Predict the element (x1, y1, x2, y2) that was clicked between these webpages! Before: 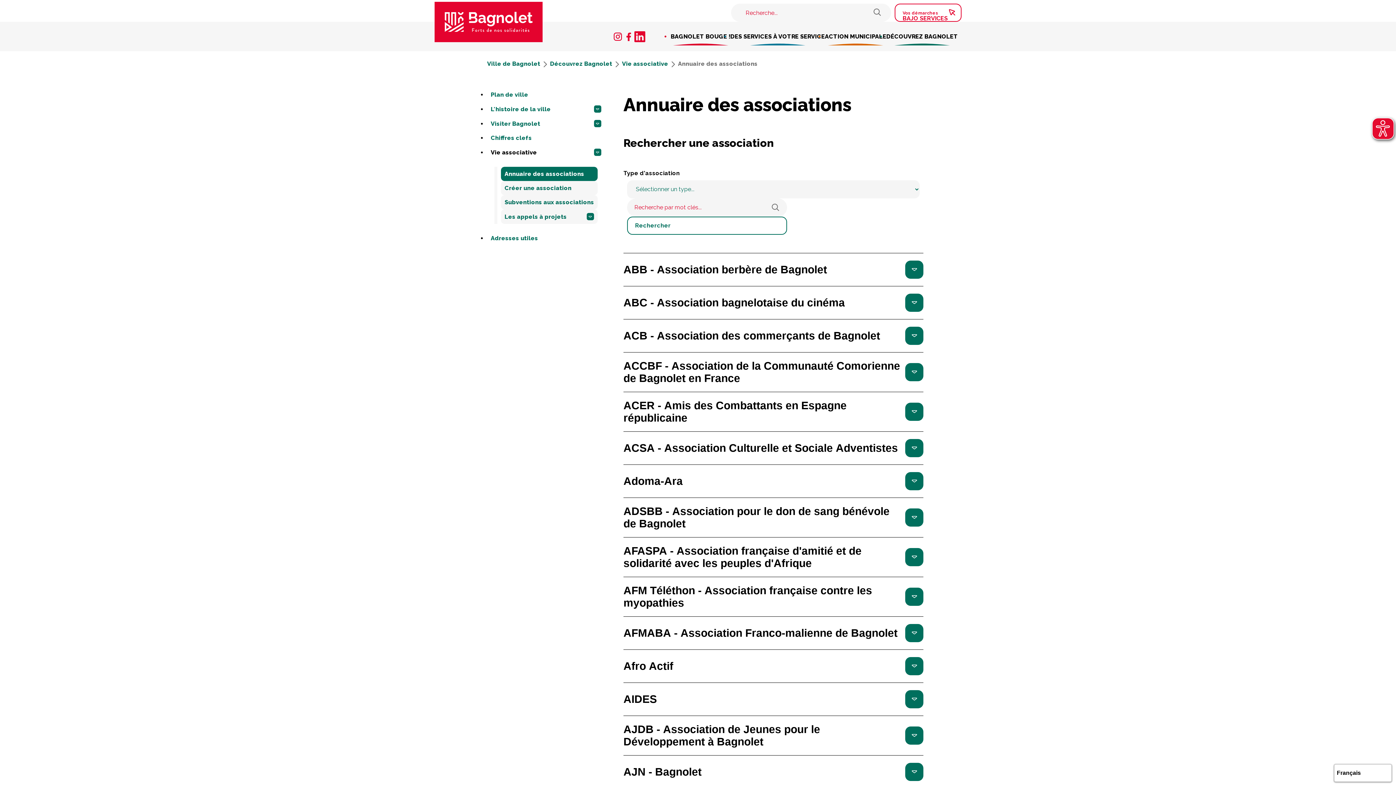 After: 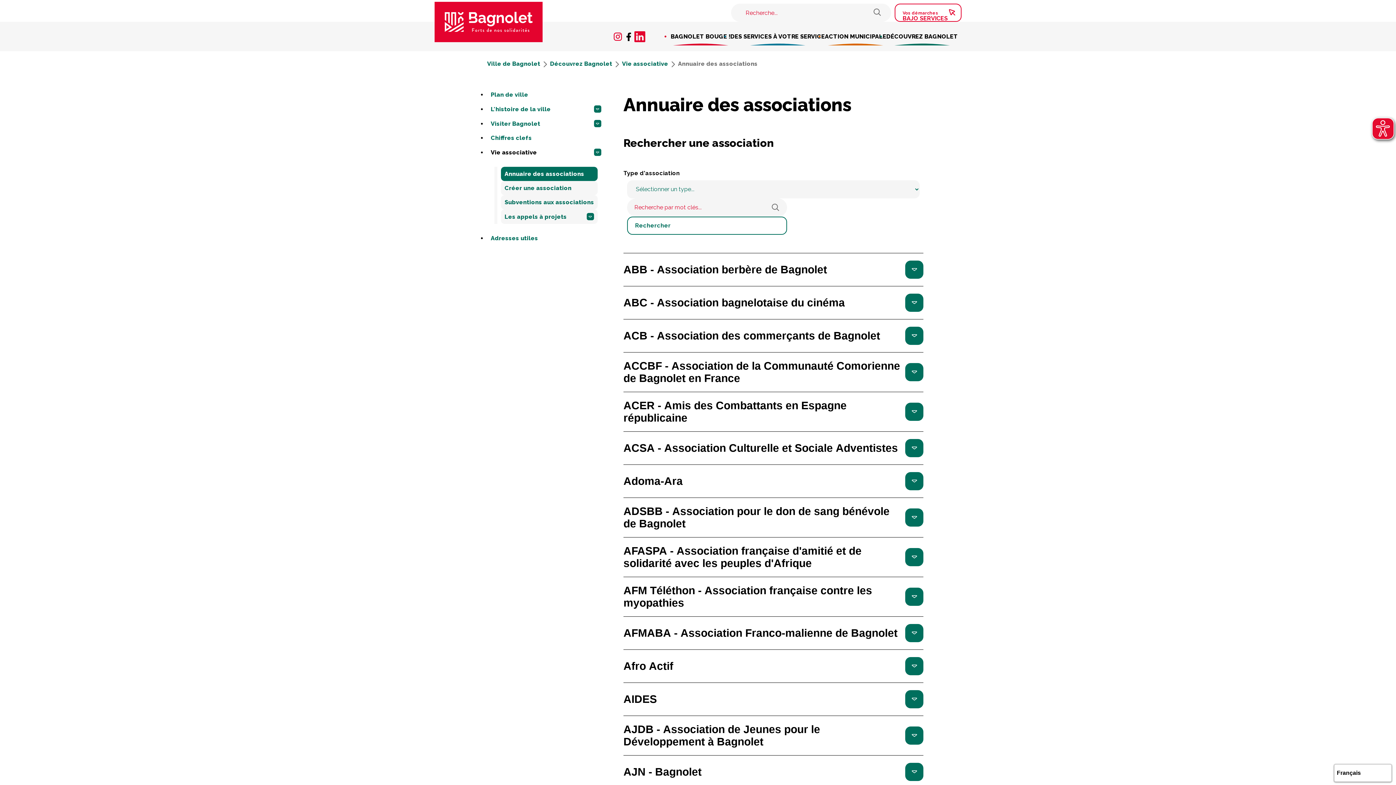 Action: bbox: (623, 31, 634, 42)